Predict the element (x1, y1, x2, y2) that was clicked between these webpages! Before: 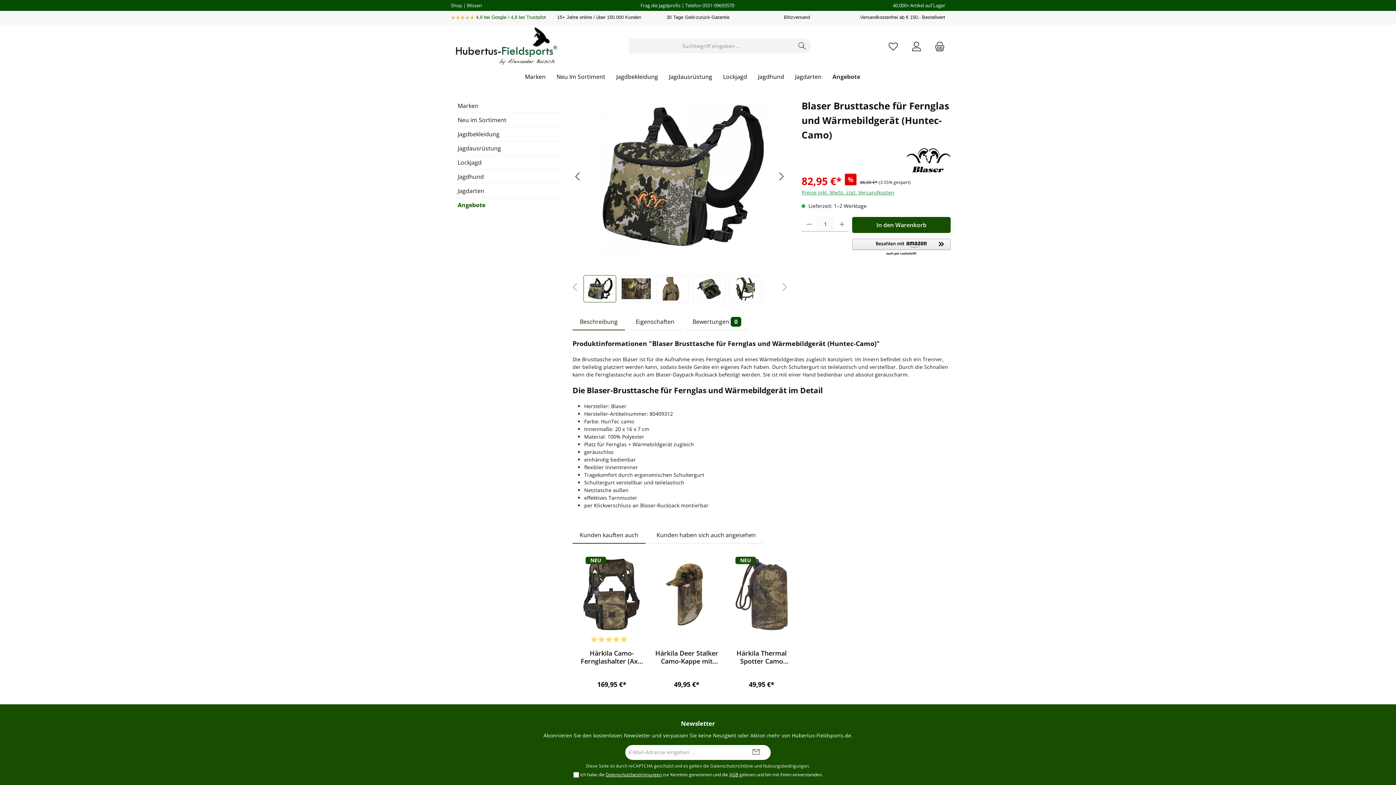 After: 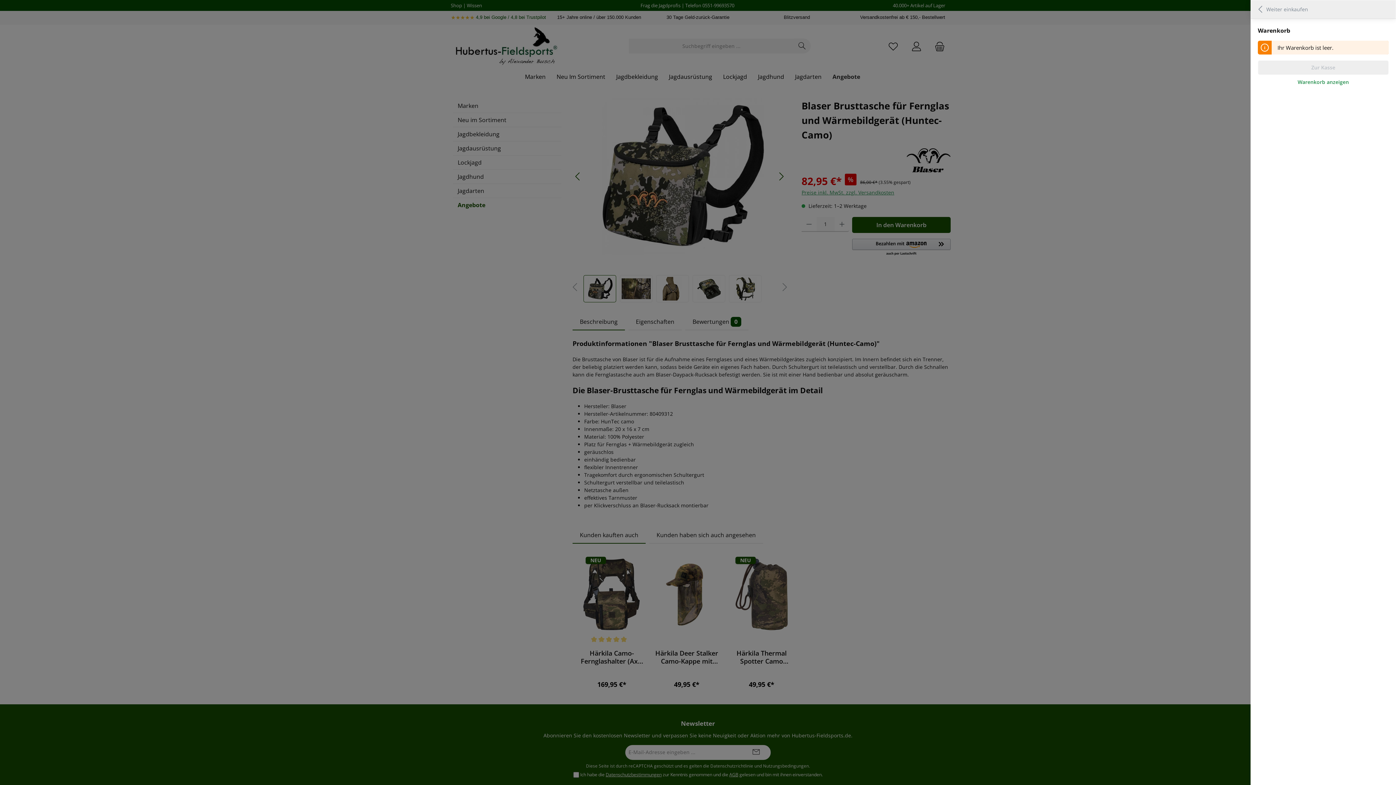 Action: bbox: (930, 38, 945, 53) label: Warenkorb